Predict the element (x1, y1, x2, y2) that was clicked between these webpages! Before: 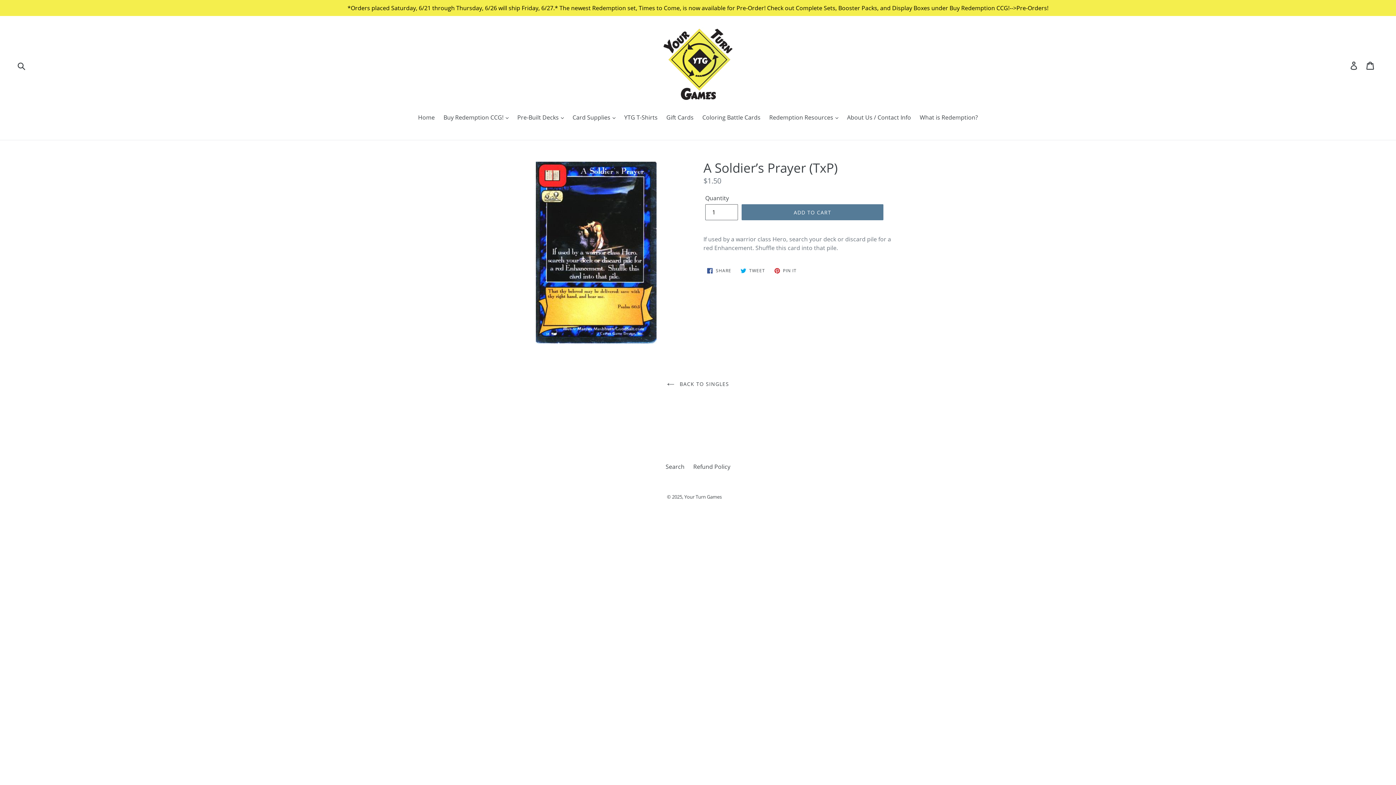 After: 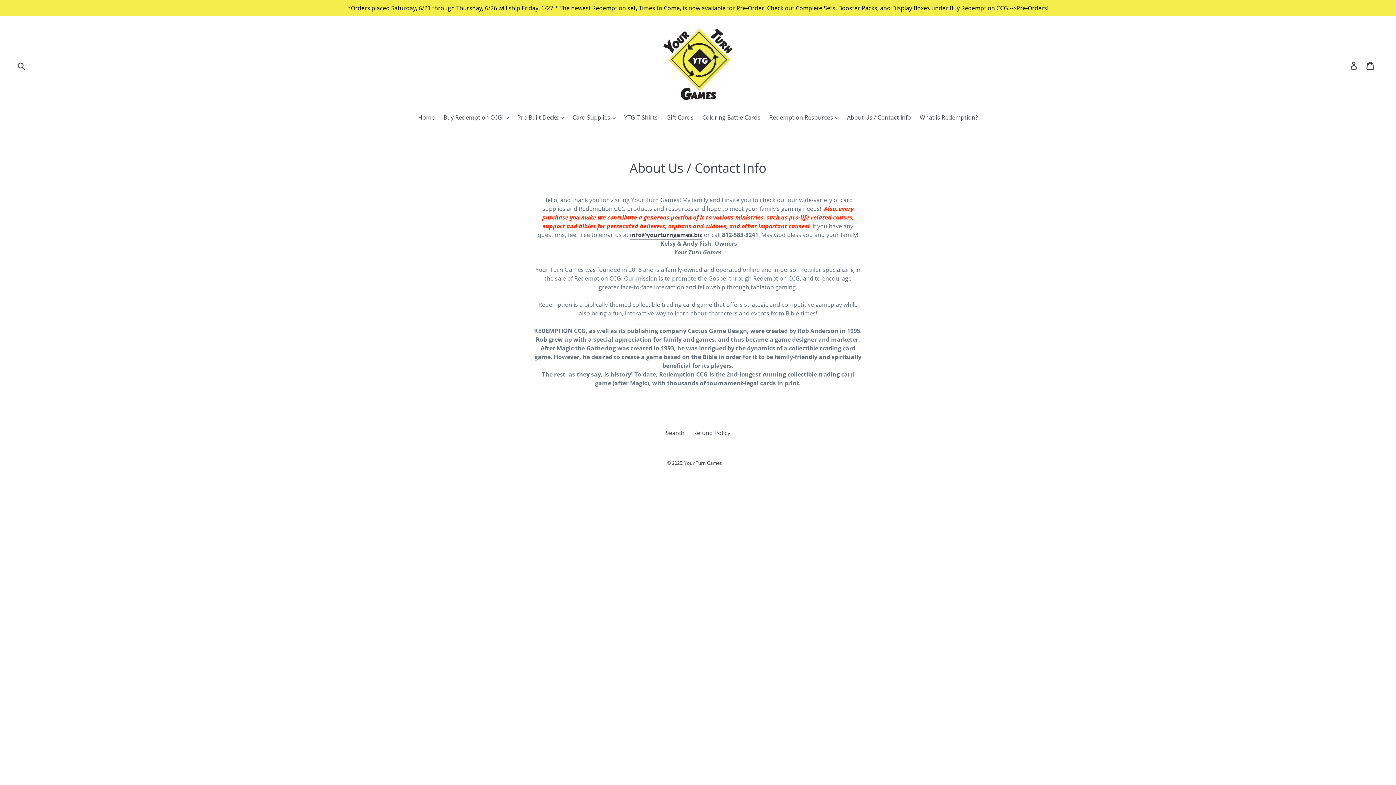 Action: label: About Us / Contact Info bbox: (843, 113, 914, 122)